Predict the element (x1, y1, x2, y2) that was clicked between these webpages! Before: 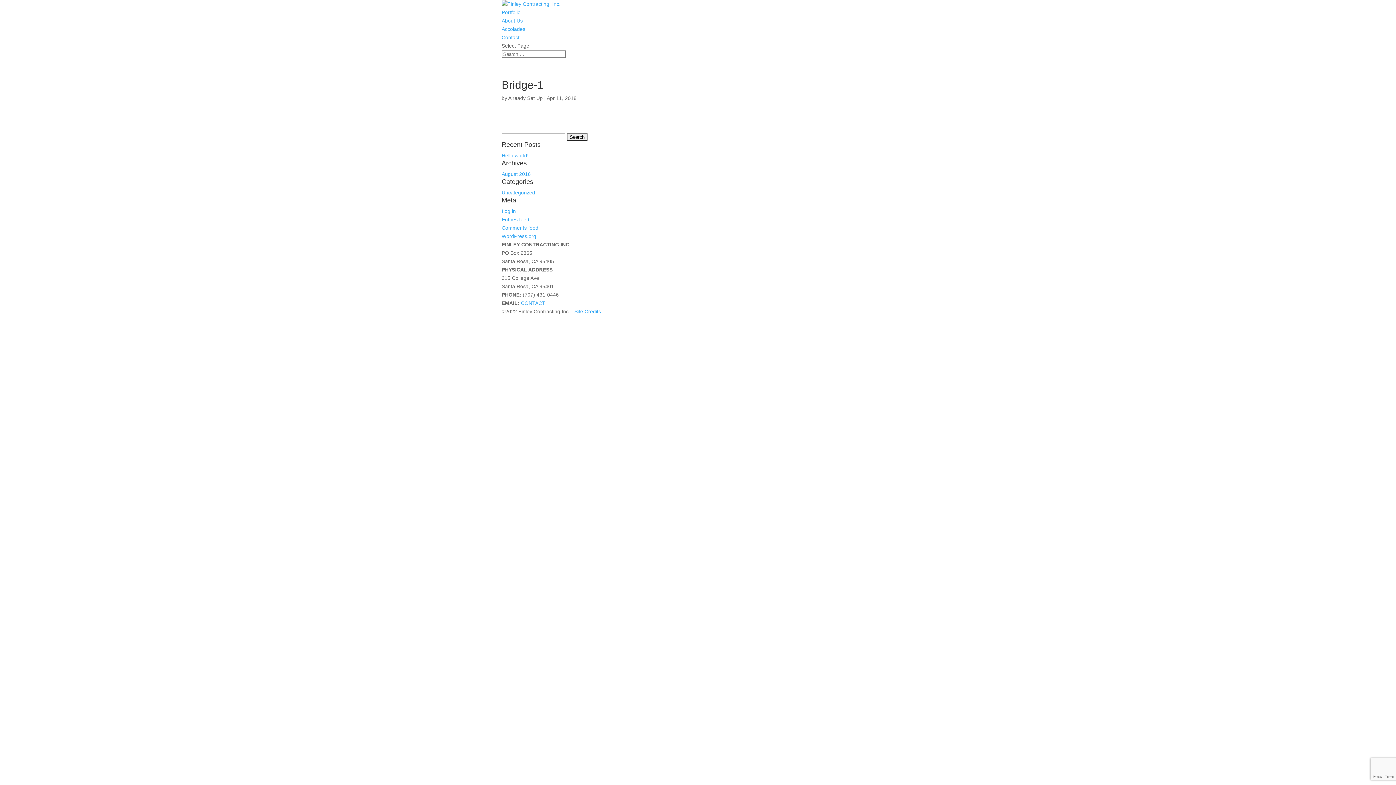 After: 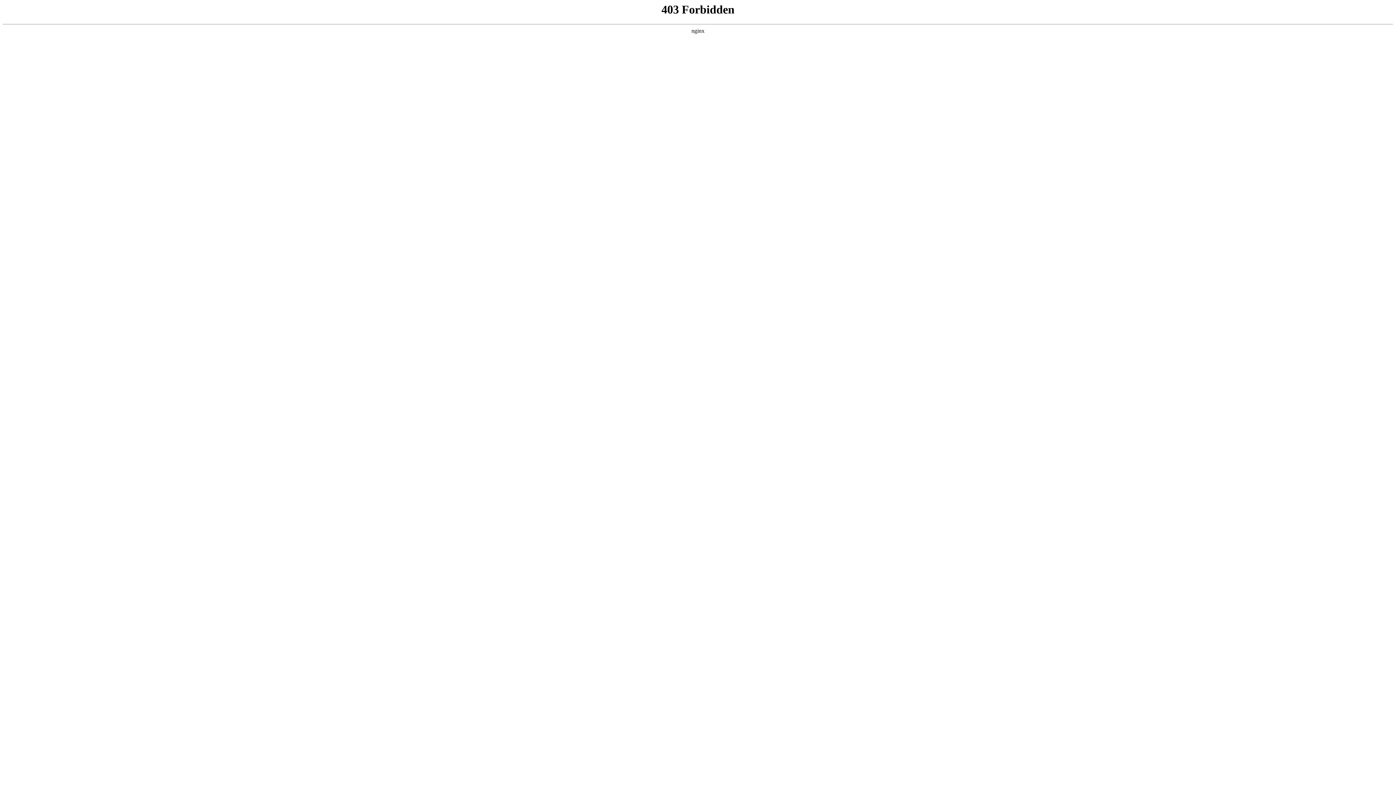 Action: bbox: (501, 233, 536, 239) label: WordPress.org